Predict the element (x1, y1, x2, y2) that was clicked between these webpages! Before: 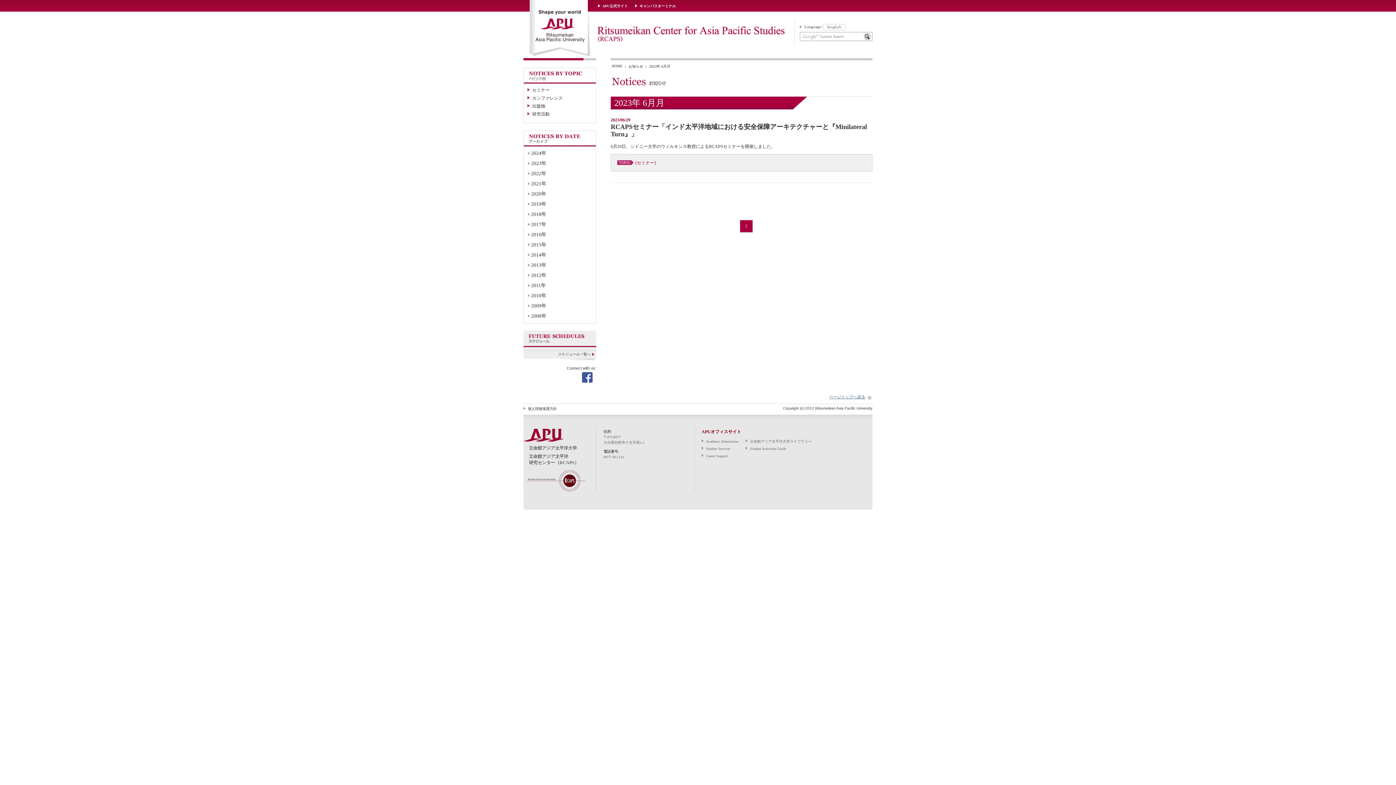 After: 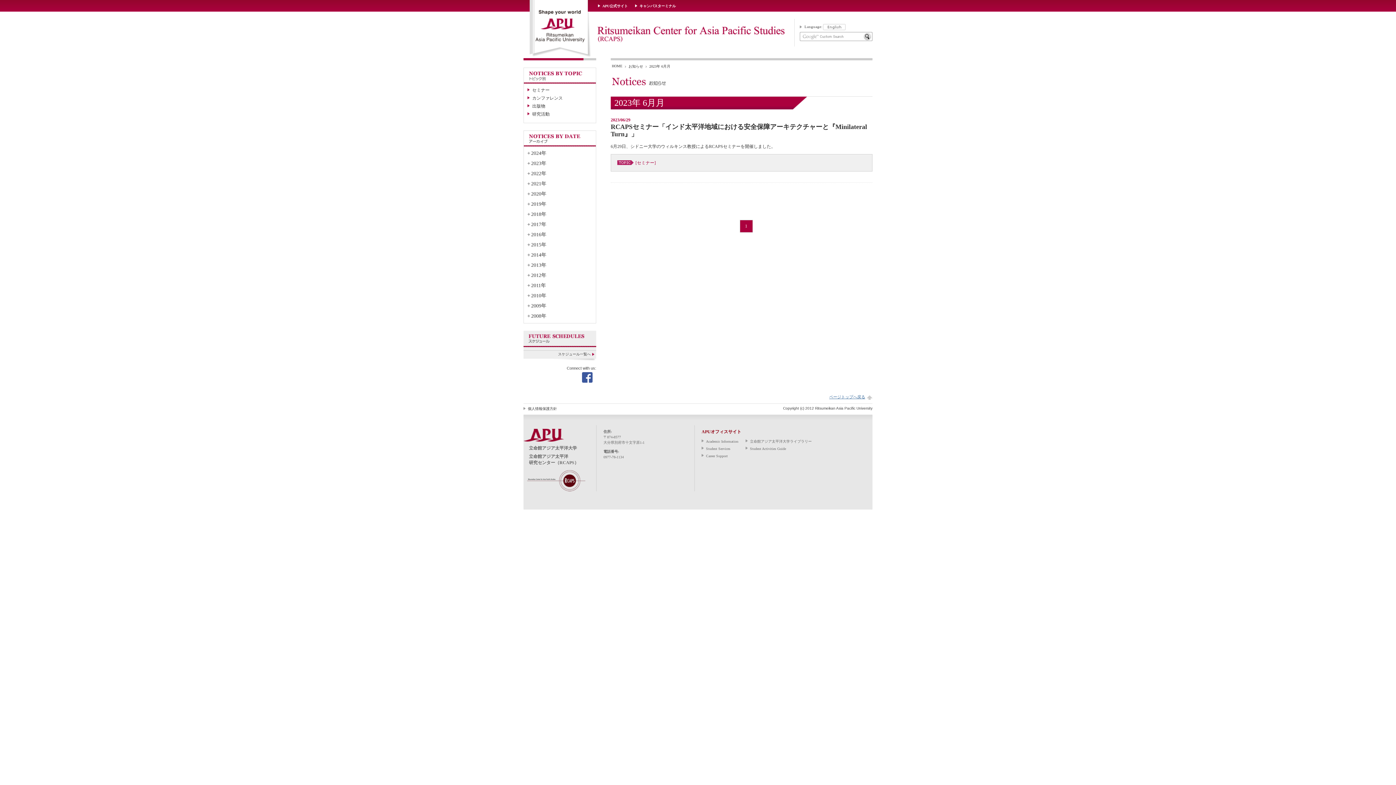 Action: bbox: (739, 220, 752, 232) label: 1